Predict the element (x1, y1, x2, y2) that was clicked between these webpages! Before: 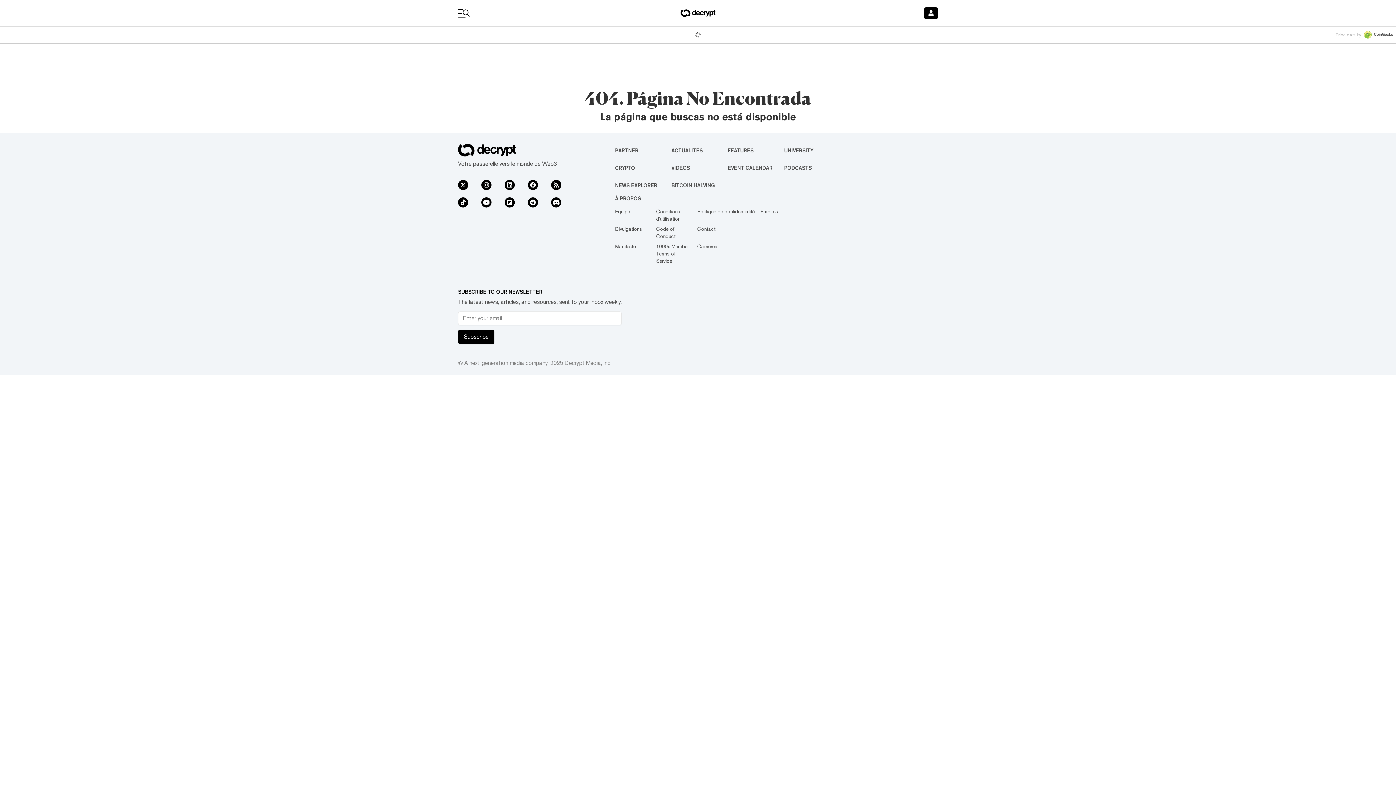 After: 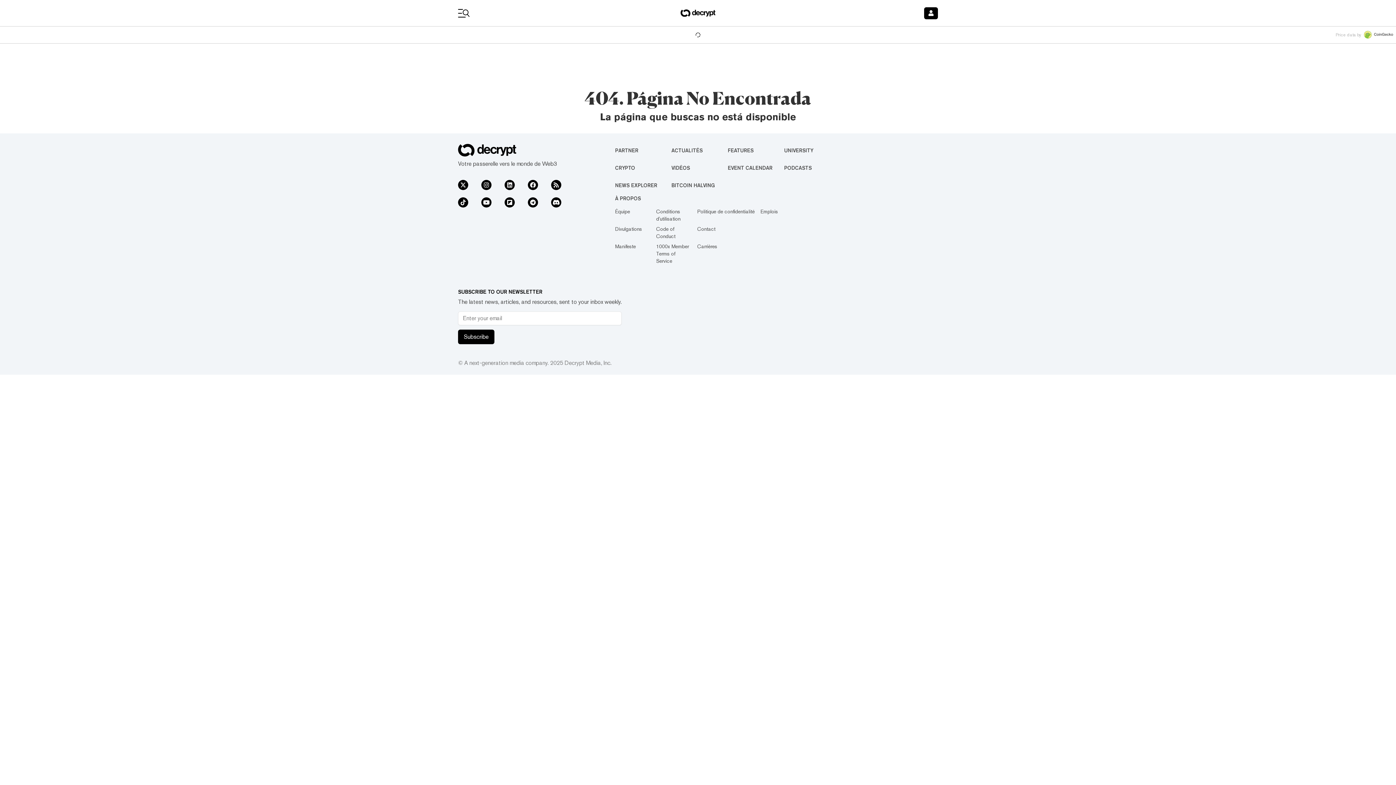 Action: bbox: (551, 197, 561, 207)